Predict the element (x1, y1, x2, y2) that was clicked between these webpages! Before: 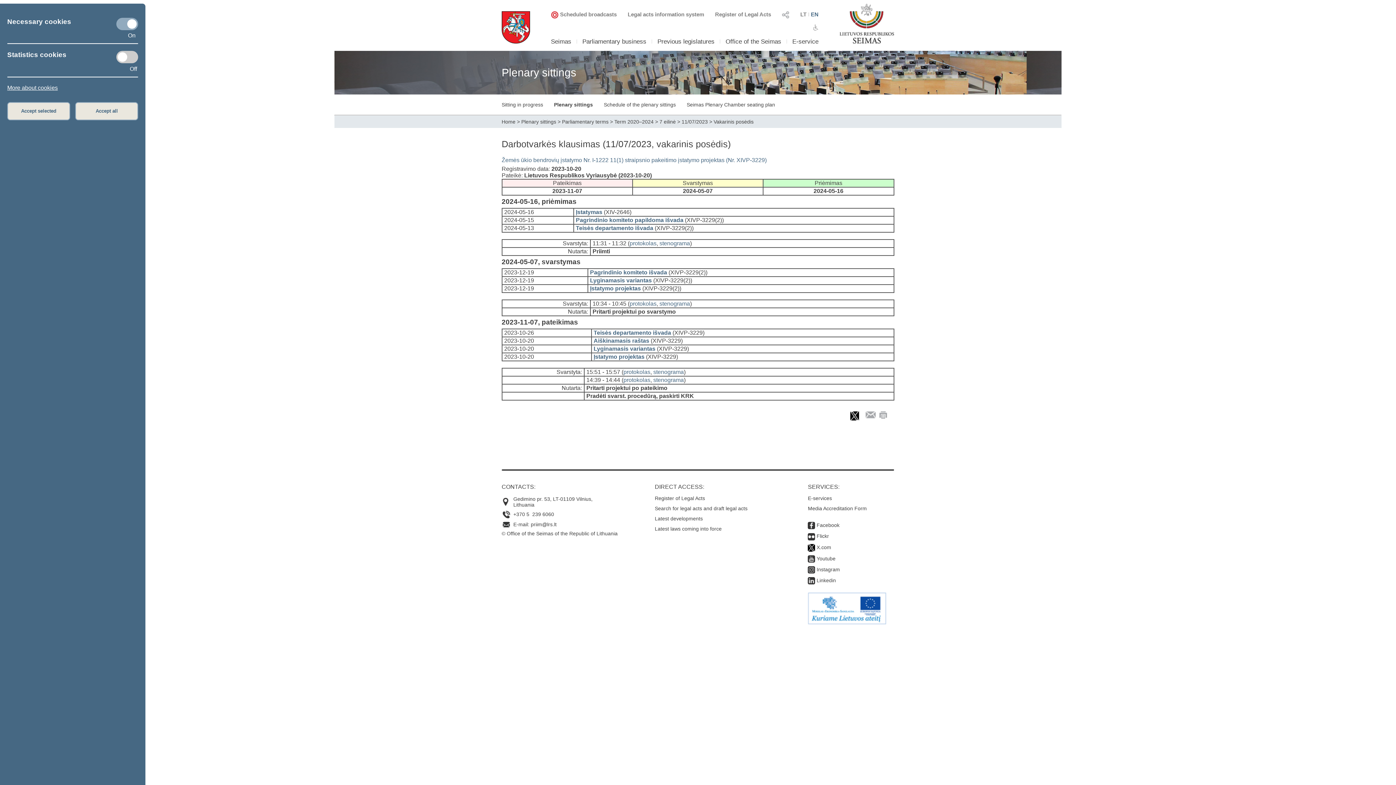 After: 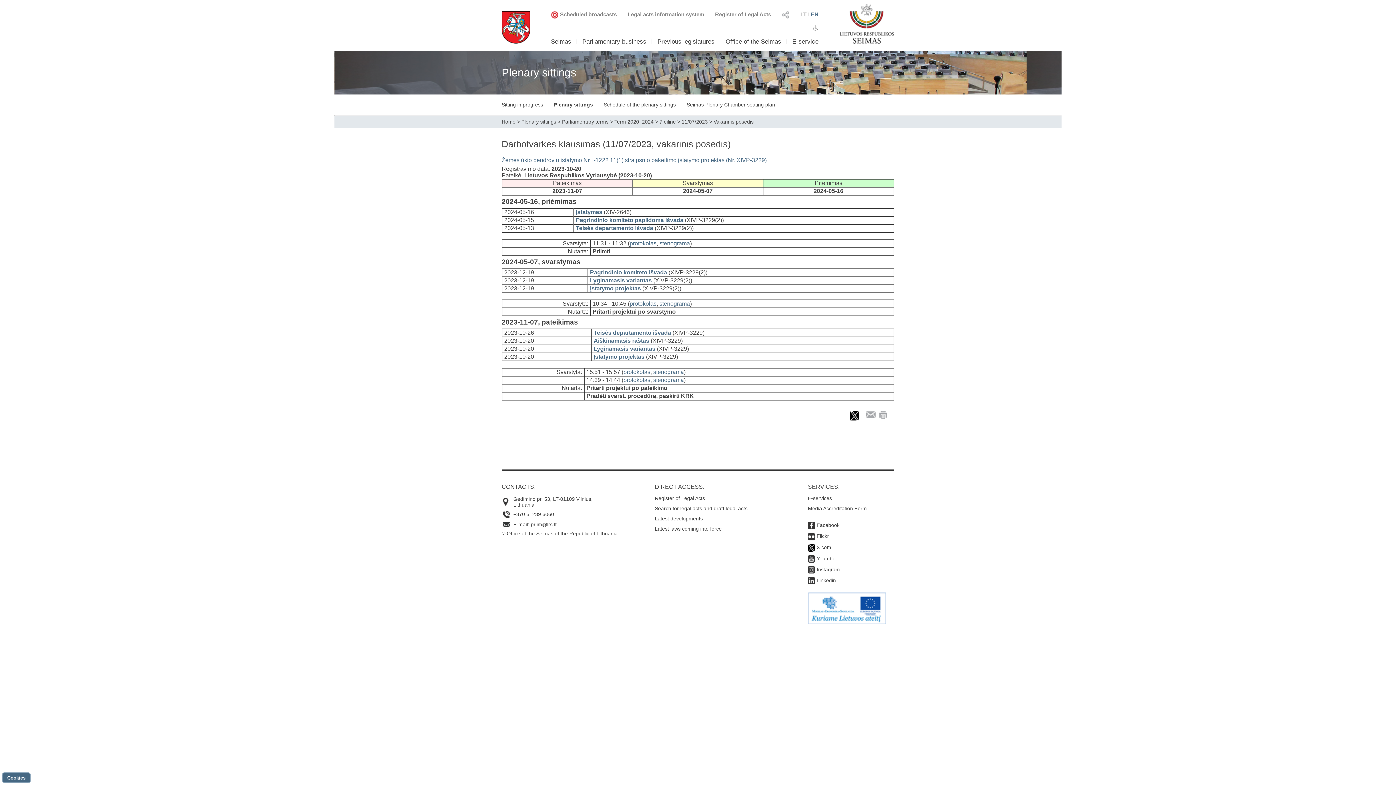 Action: label: Accept all bbox: (75, 102, 138, 120)